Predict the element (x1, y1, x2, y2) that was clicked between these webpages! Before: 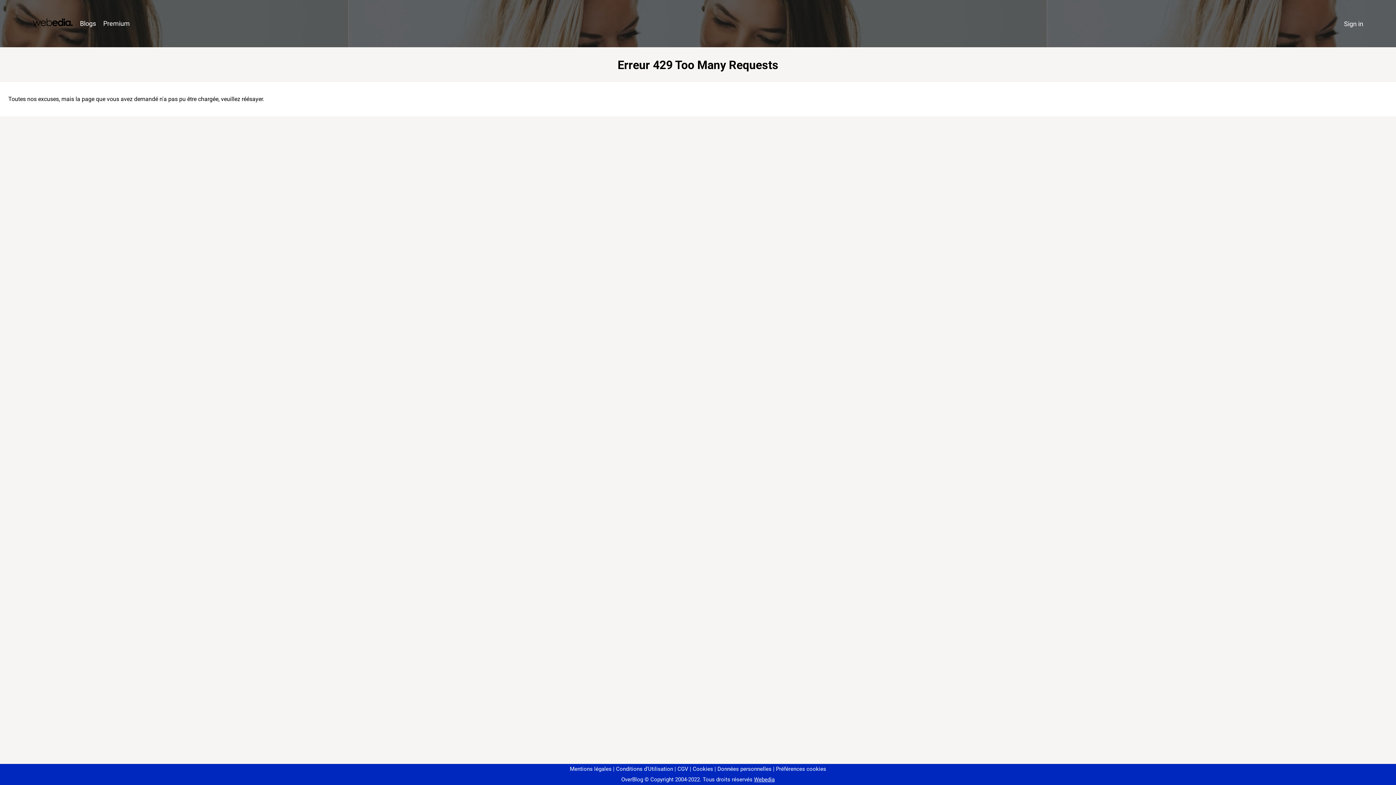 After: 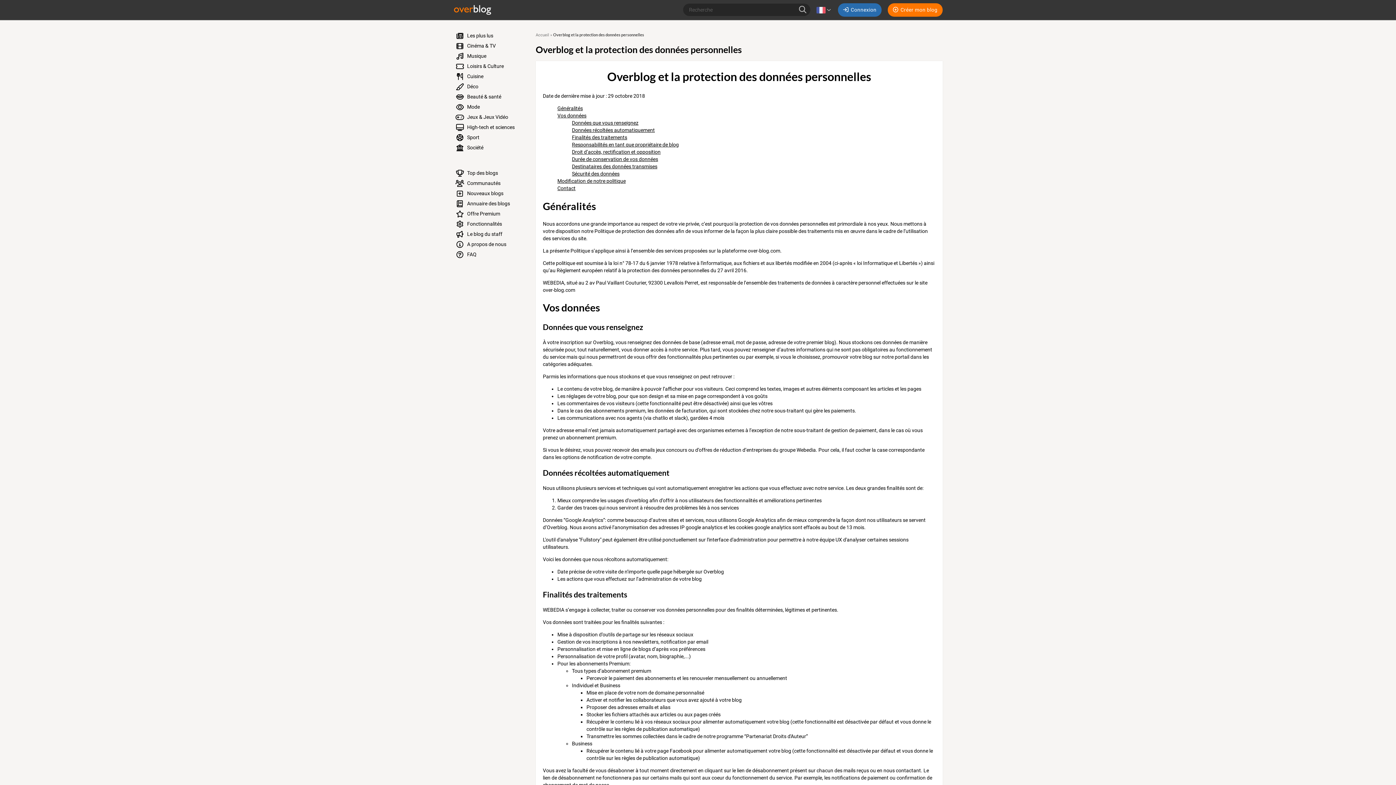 Action: bbox: (714, 766, 771, 772) label: Données personnelles